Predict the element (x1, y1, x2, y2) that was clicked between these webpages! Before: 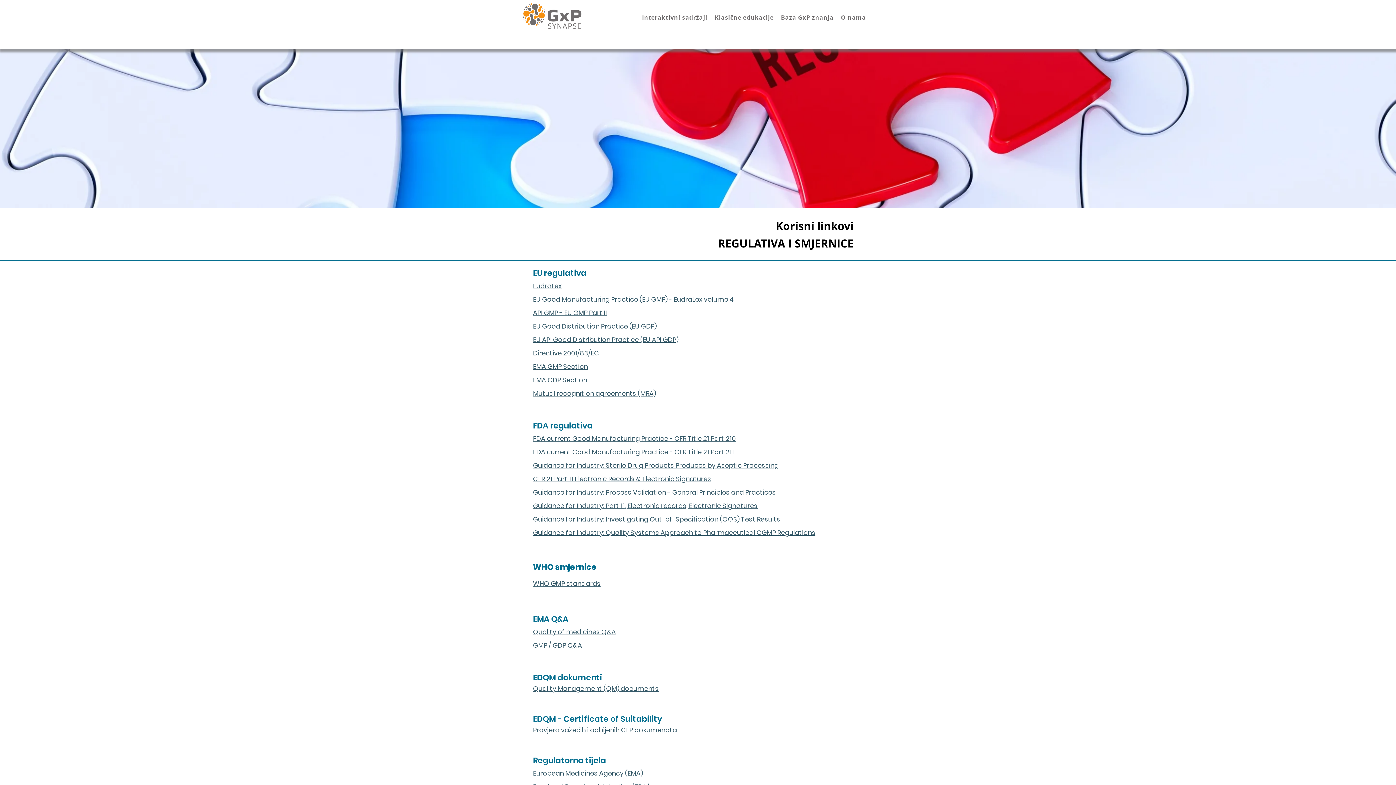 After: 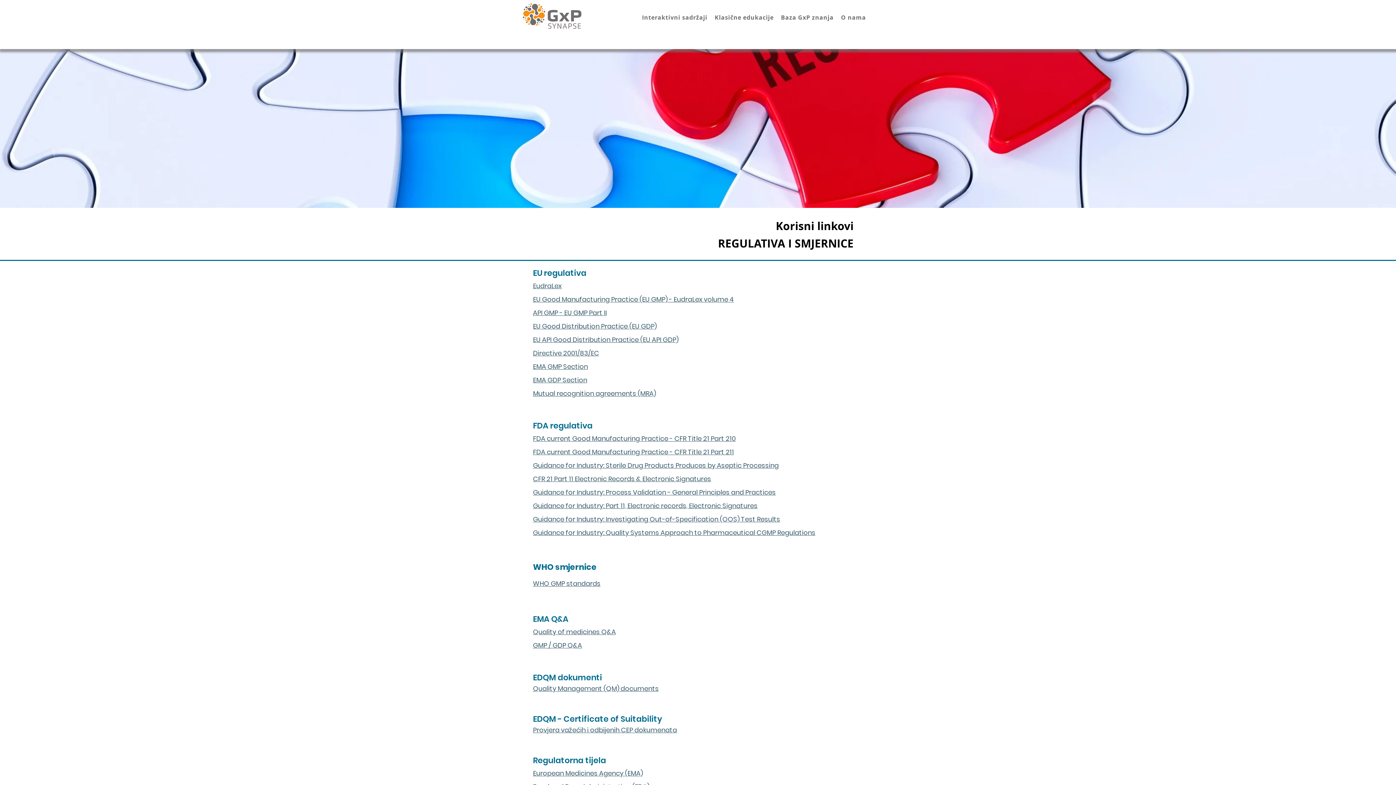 Action: bbox: (533, 348, 599, 357) label: Directive 2001/83/EC